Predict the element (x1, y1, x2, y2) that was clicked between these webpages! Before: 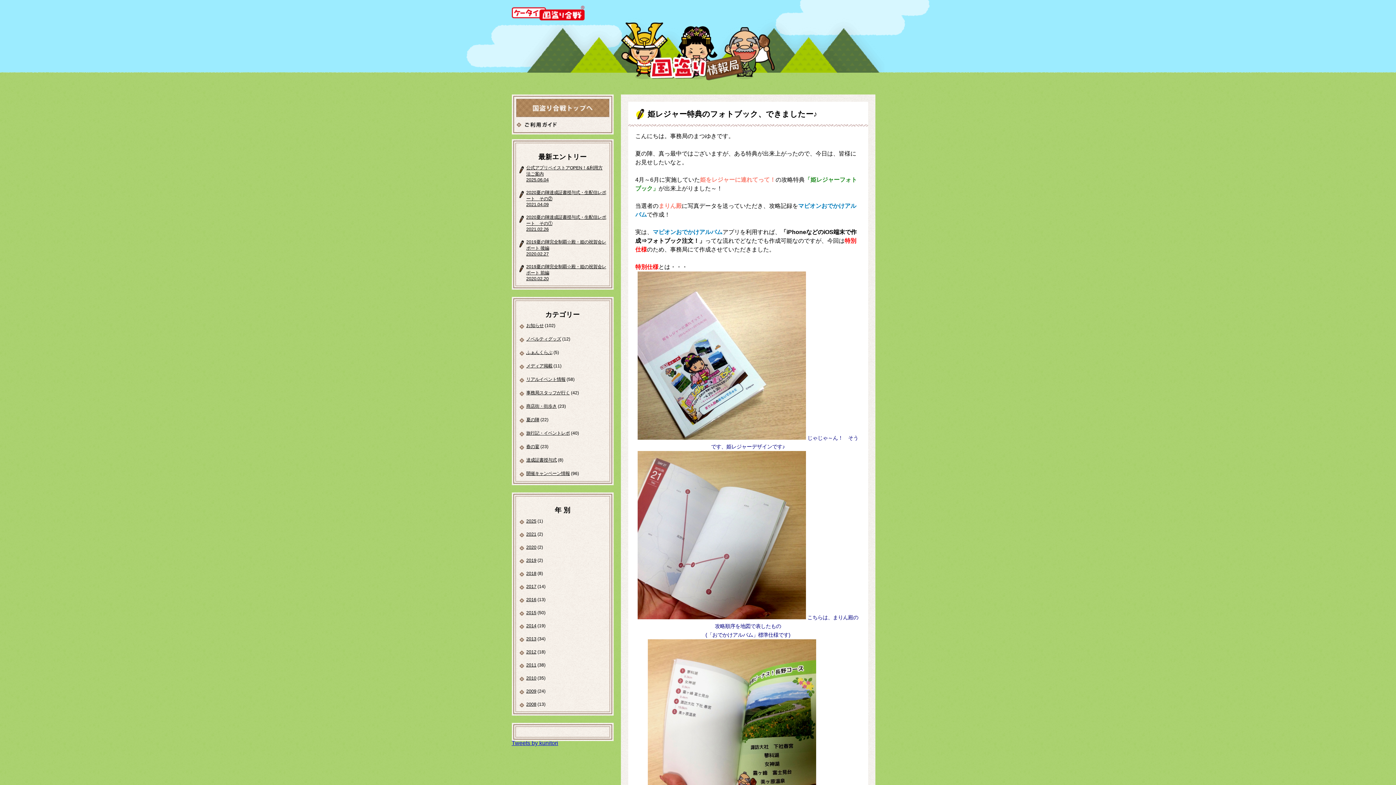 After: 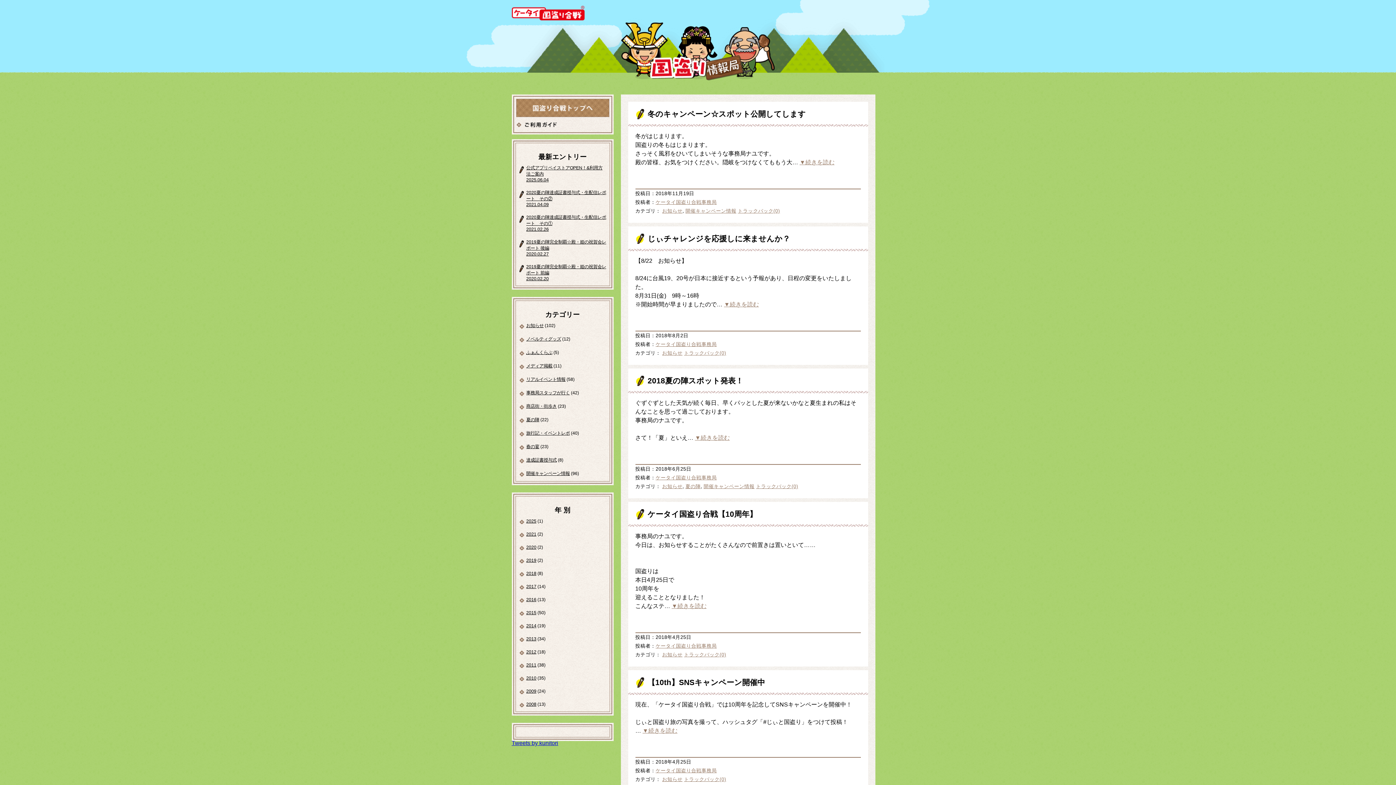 Action: label: 2018 bbox: (526, 571, 536, 576)